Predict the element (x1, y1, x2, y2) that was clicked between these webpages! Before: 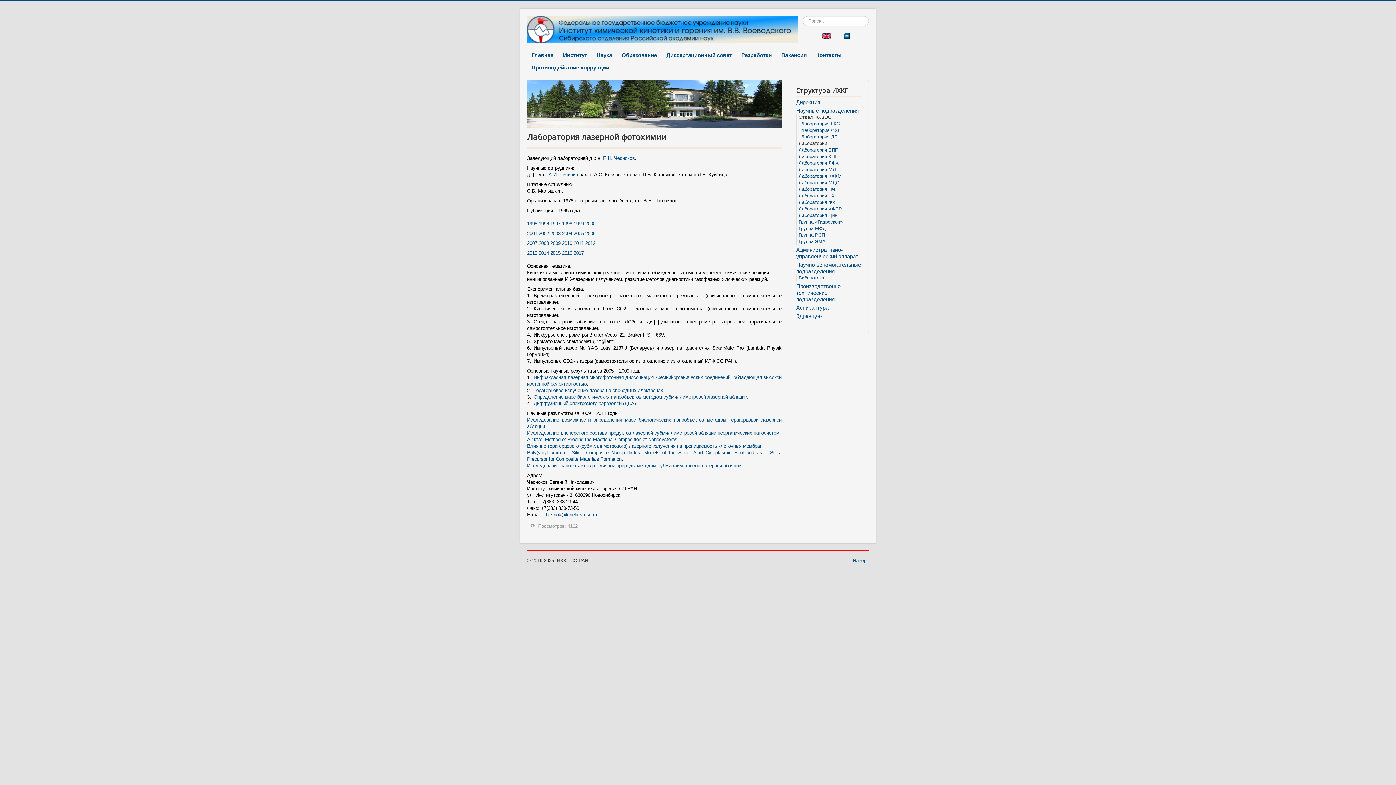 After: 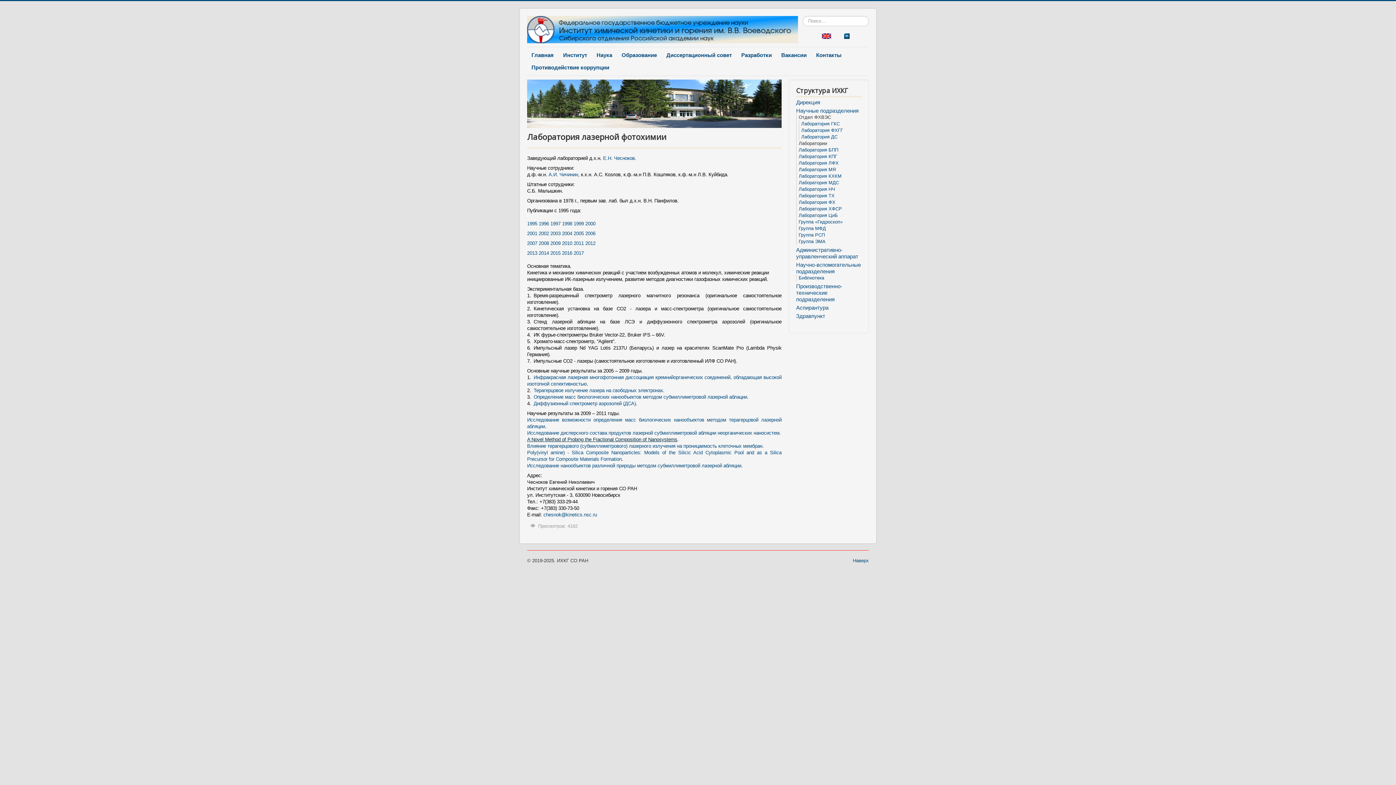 Action: label: A Novel Method of Probing the Fractional Composition of Nanosystems bbox: (527, 437, 677, 442)